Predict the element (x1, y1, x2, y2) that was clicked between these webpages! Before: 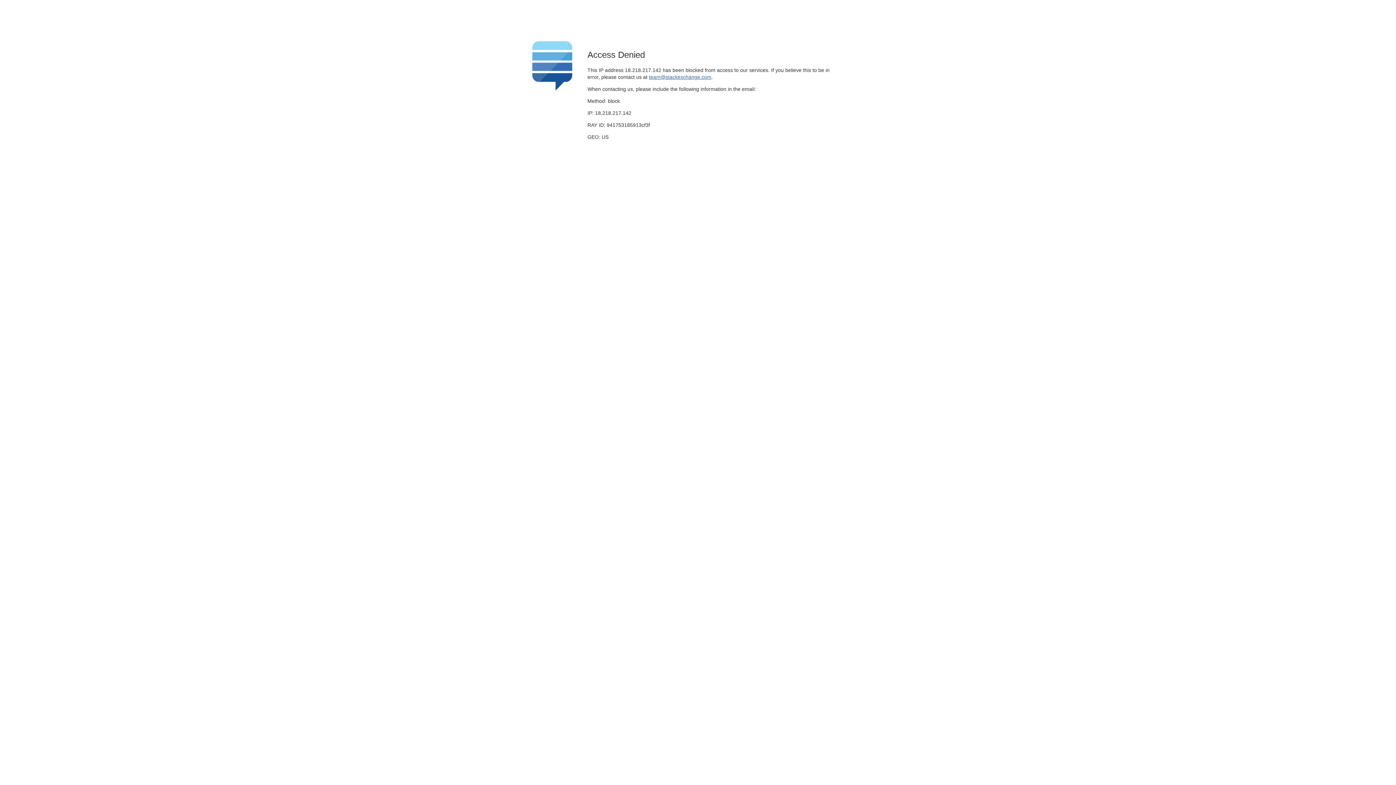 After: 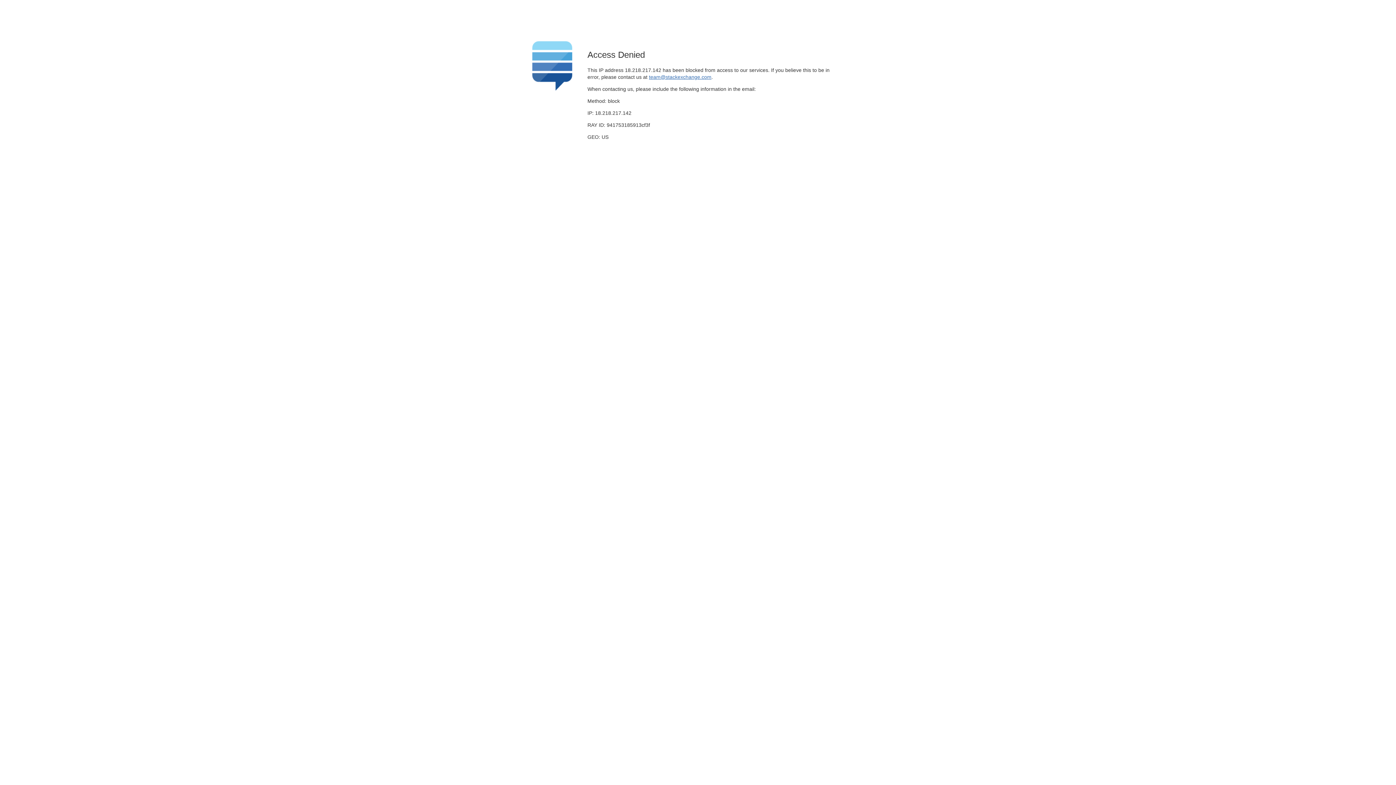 Action: label: team@stackexchange.com bbox: (649, 74, 711, 79)